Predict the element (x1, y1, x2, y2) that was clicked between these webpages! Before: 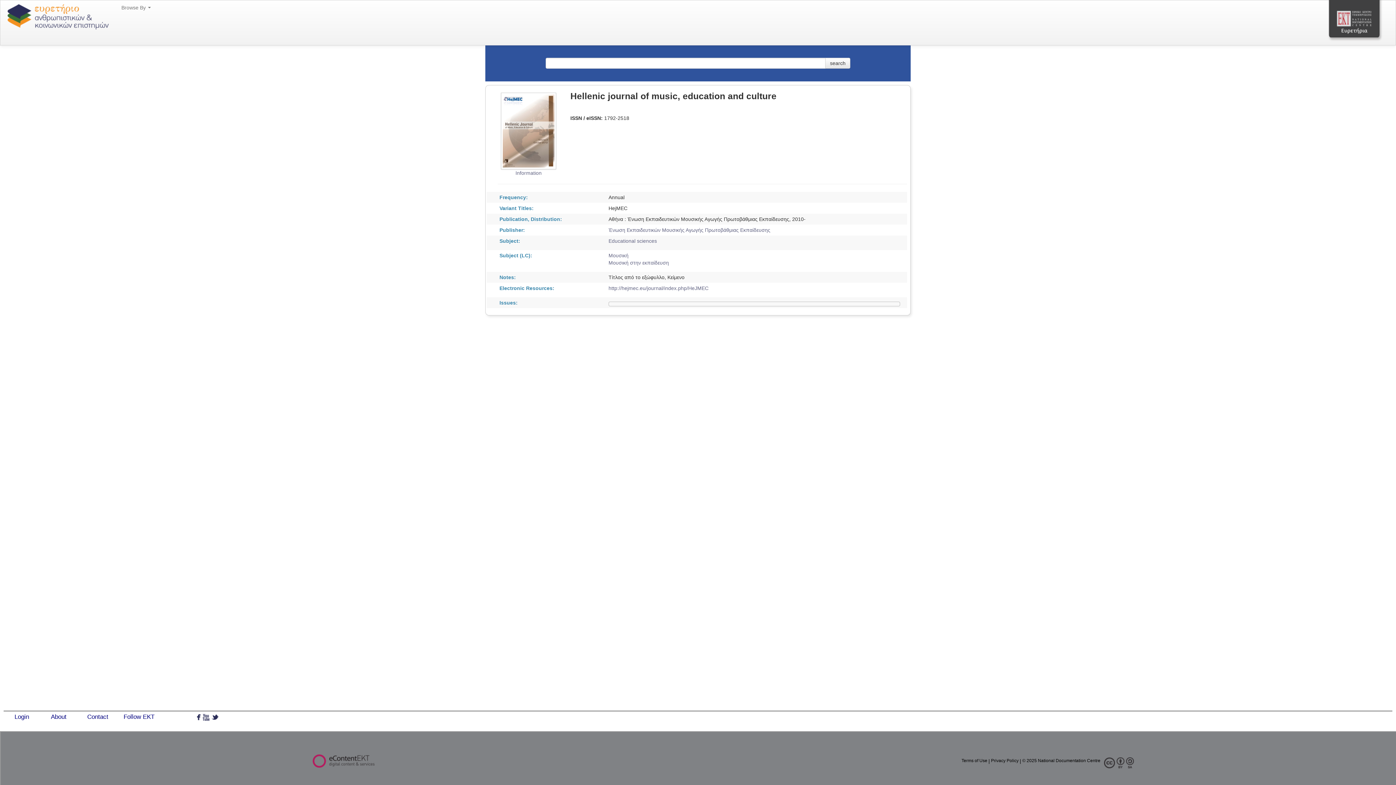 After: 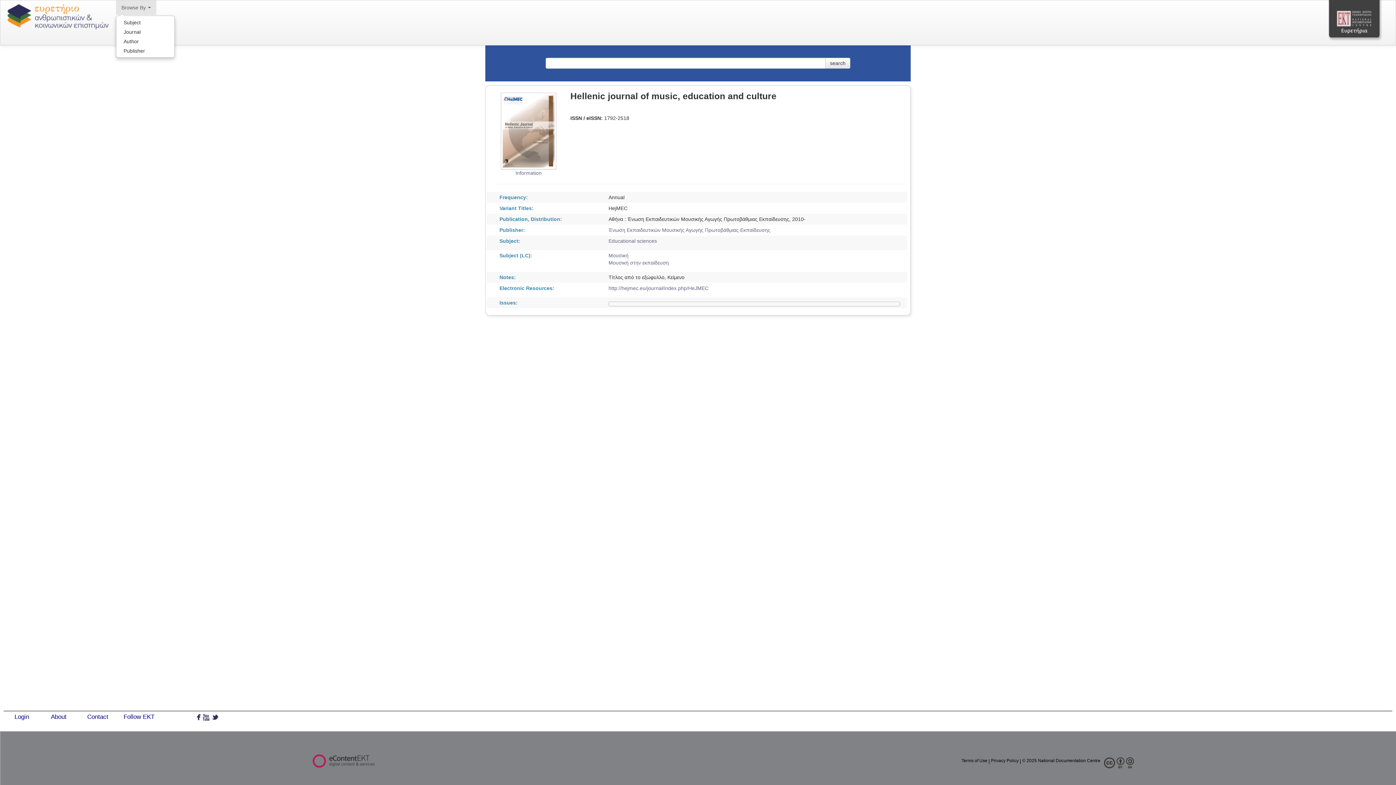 Action: bbox: (116, 0, 156, 14) label: Browse By 